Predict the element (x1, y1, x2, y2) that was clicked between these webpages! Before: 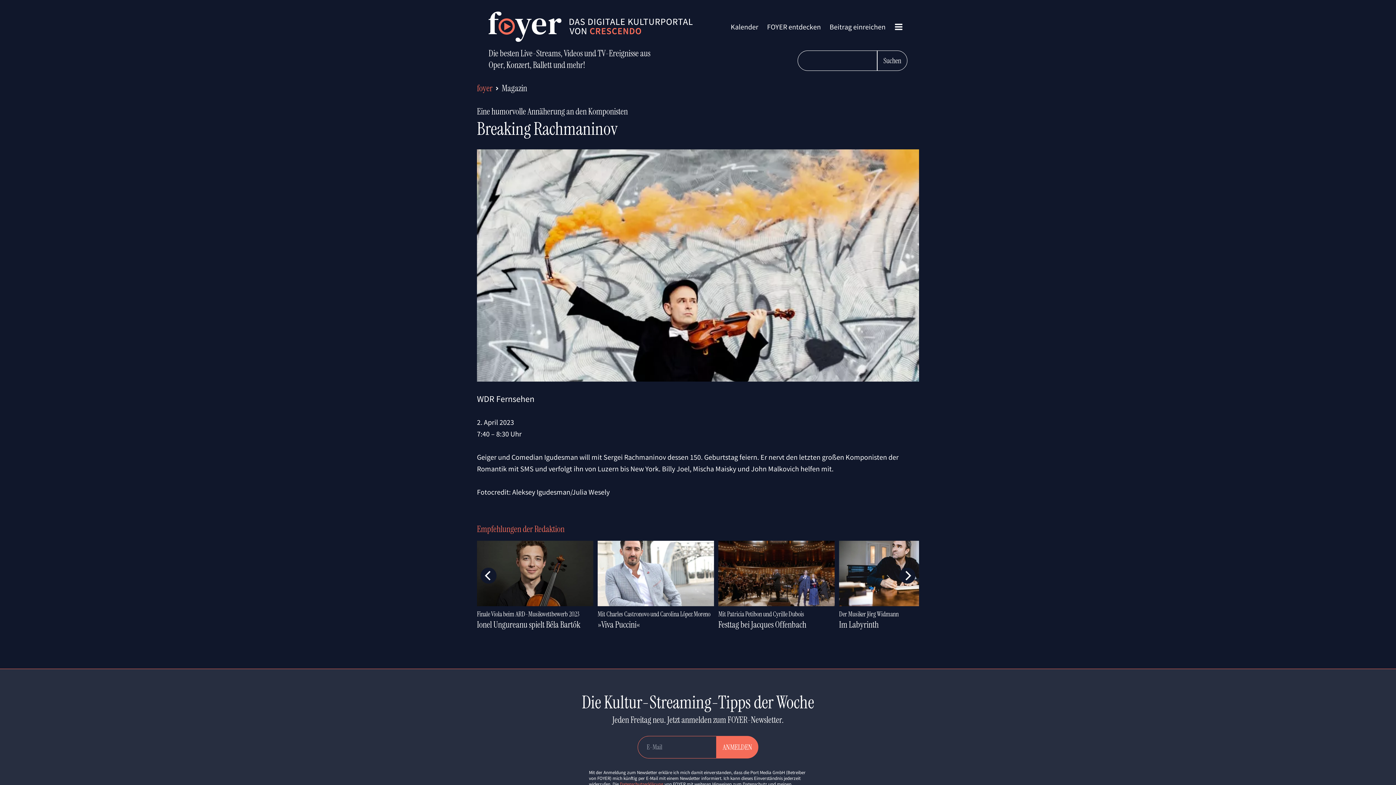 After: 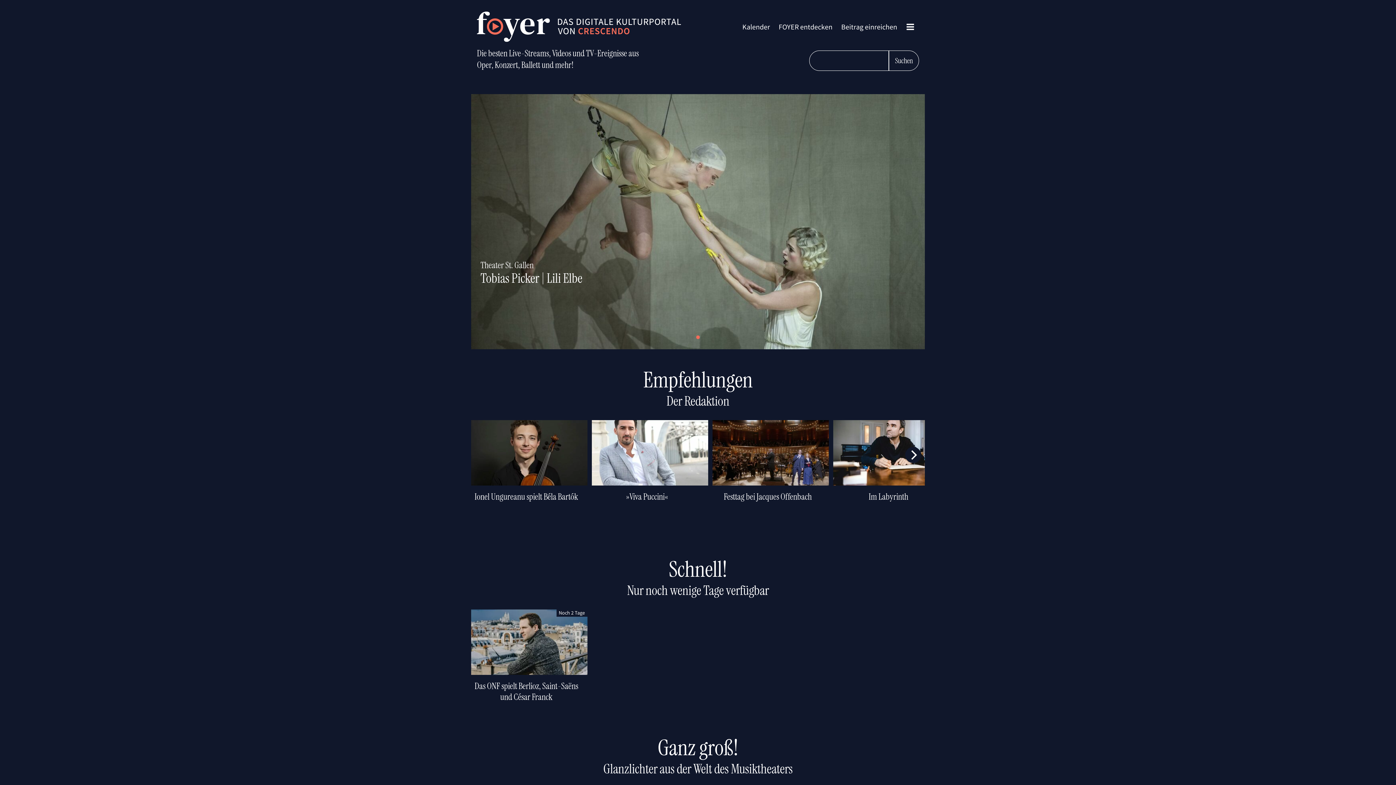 Action: label: foyer bbox: (477, 82, 492, 94)